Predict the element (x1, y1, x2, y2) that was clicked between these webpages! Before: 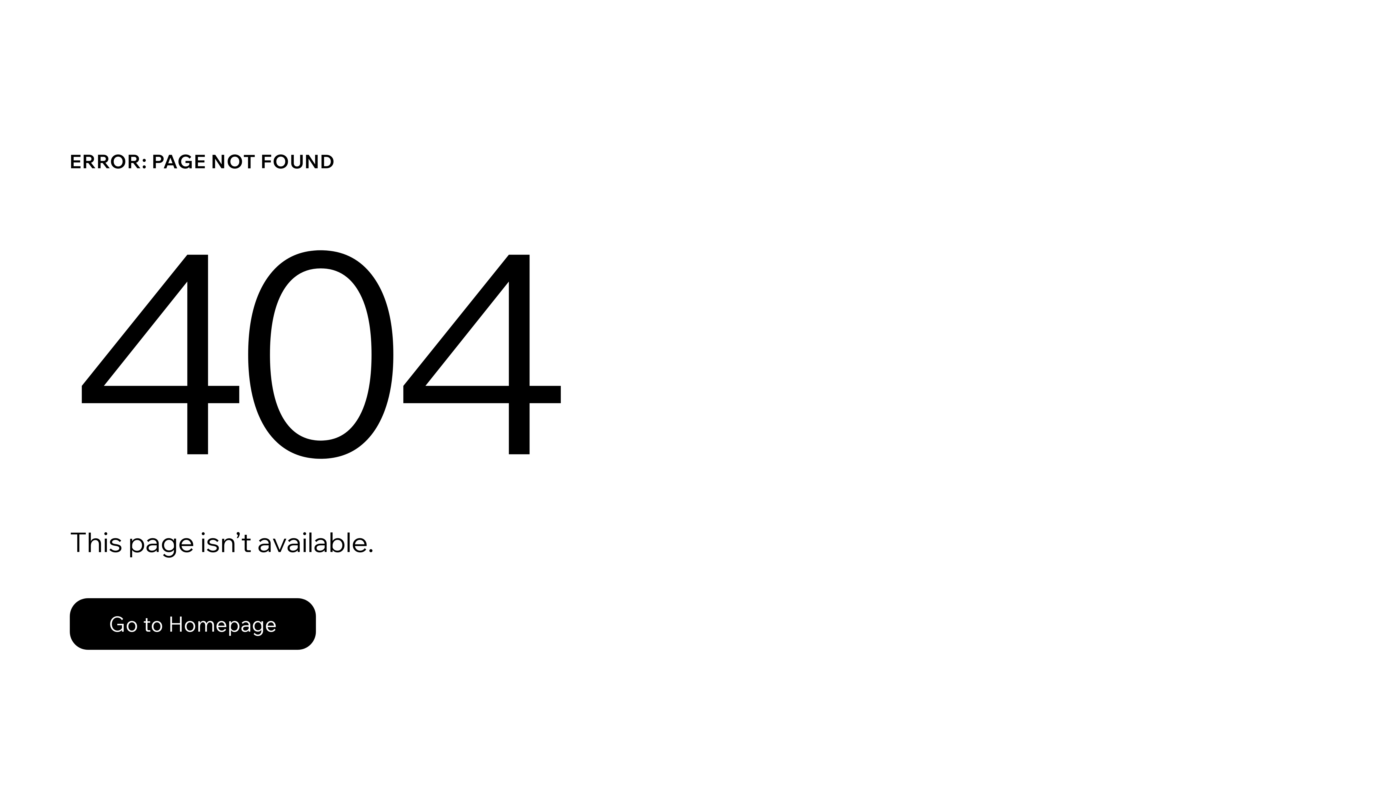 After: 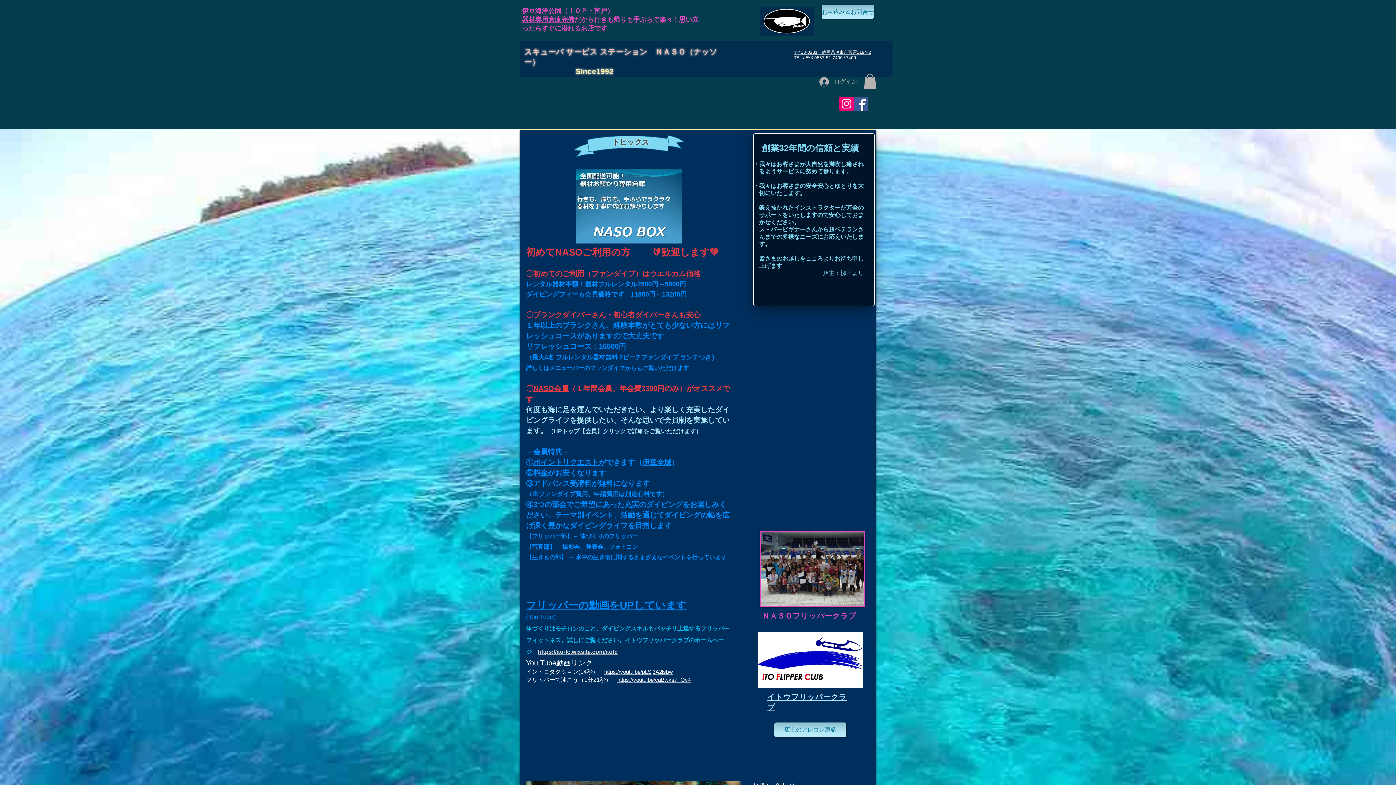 Action: label: Go to Homepage bbox: (69, 582, 768, 659)